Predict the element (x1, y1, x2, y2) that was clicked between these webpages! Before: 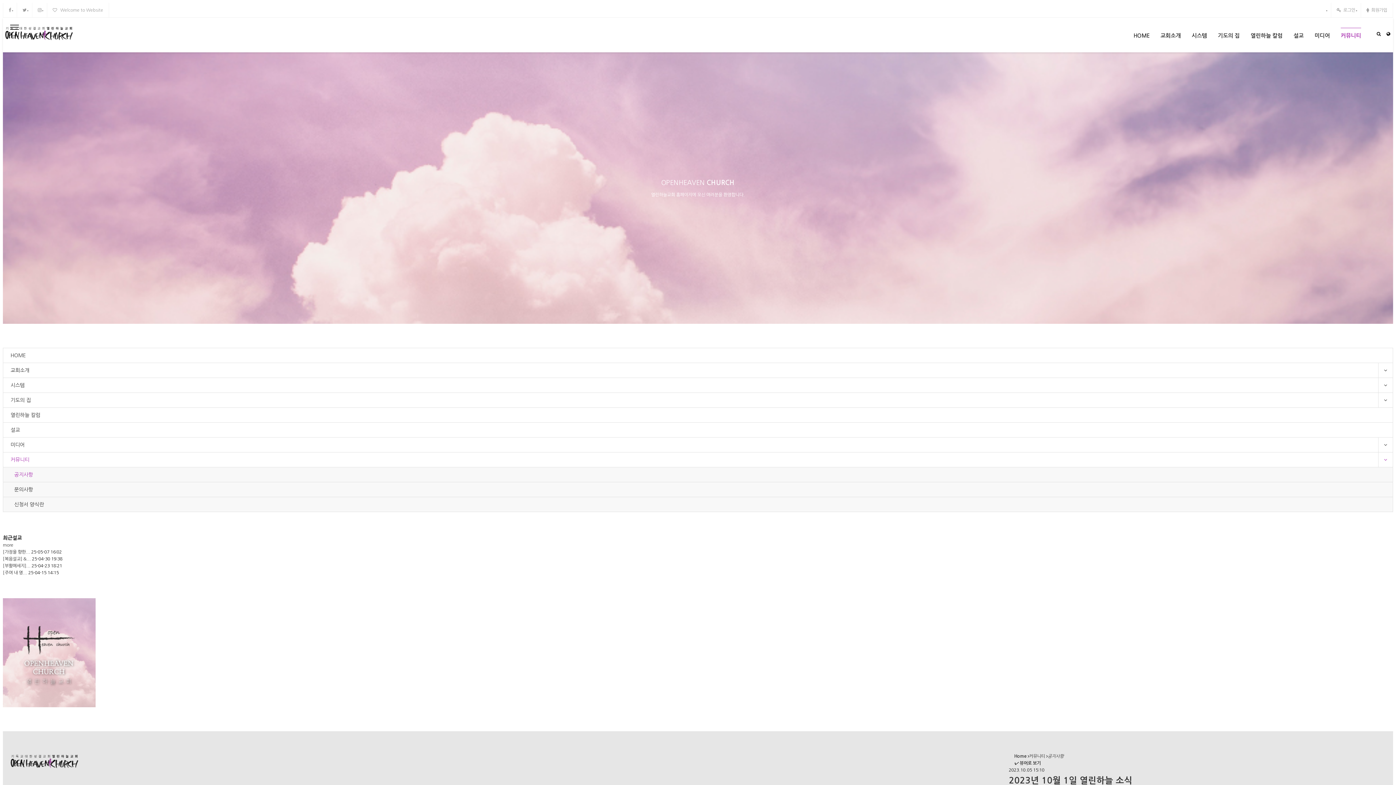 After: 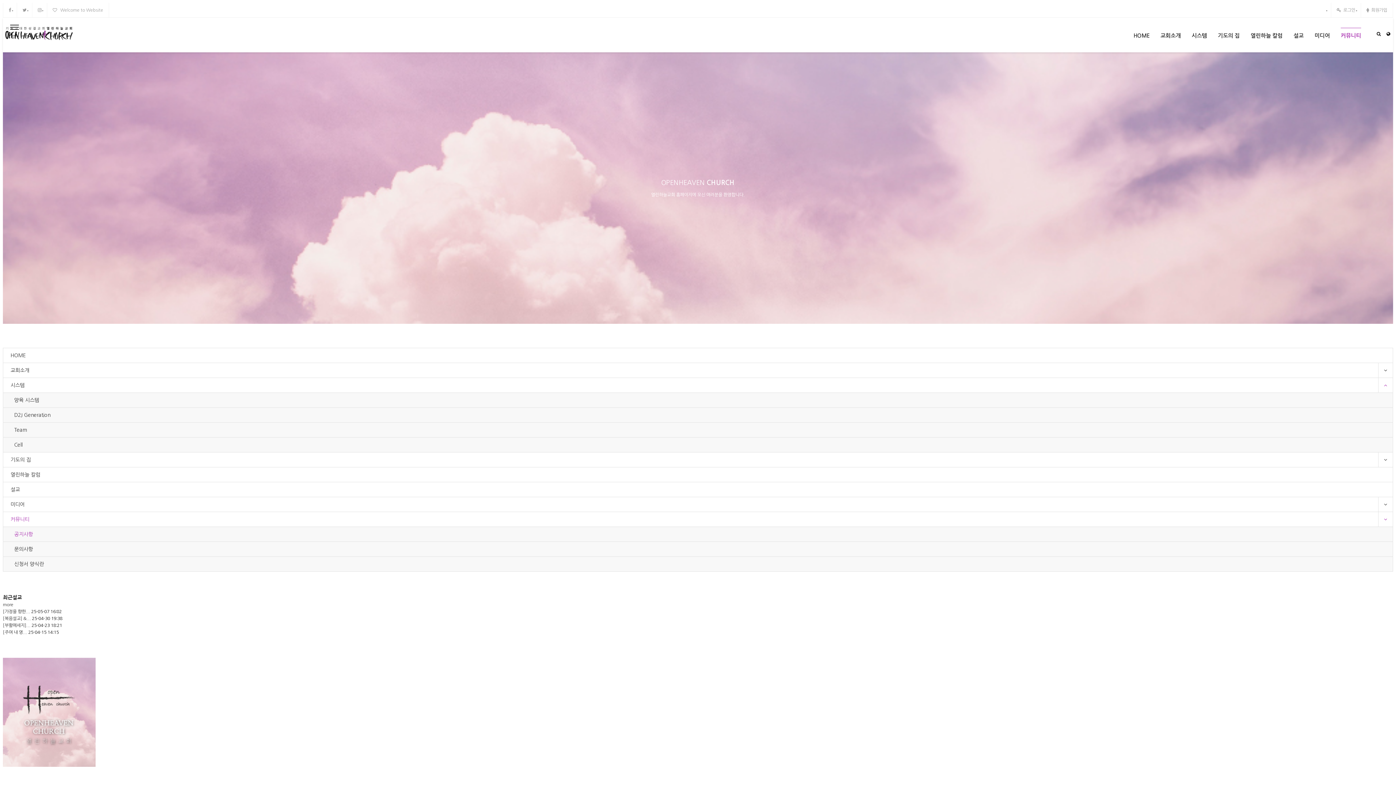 Action: bbox: (1378, 378, 1393, 392)